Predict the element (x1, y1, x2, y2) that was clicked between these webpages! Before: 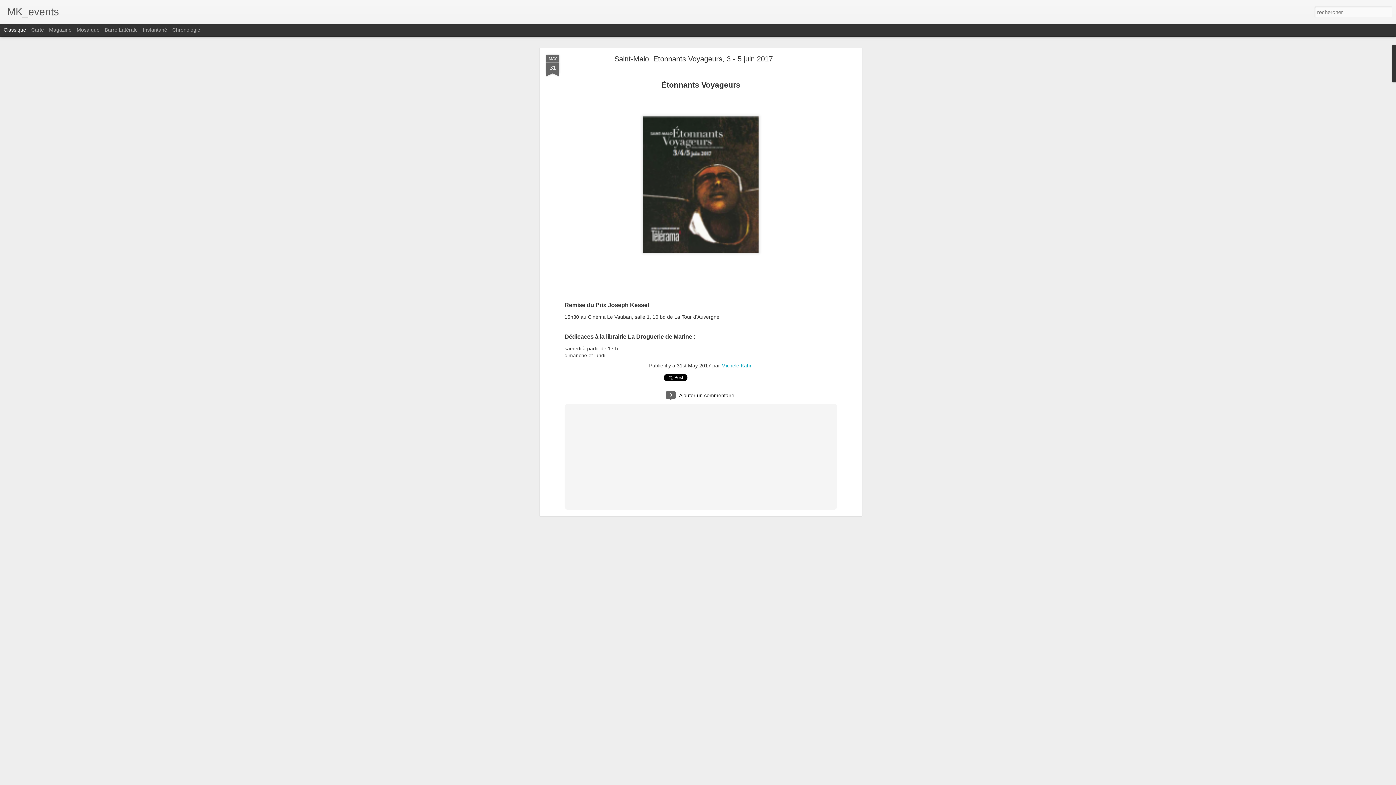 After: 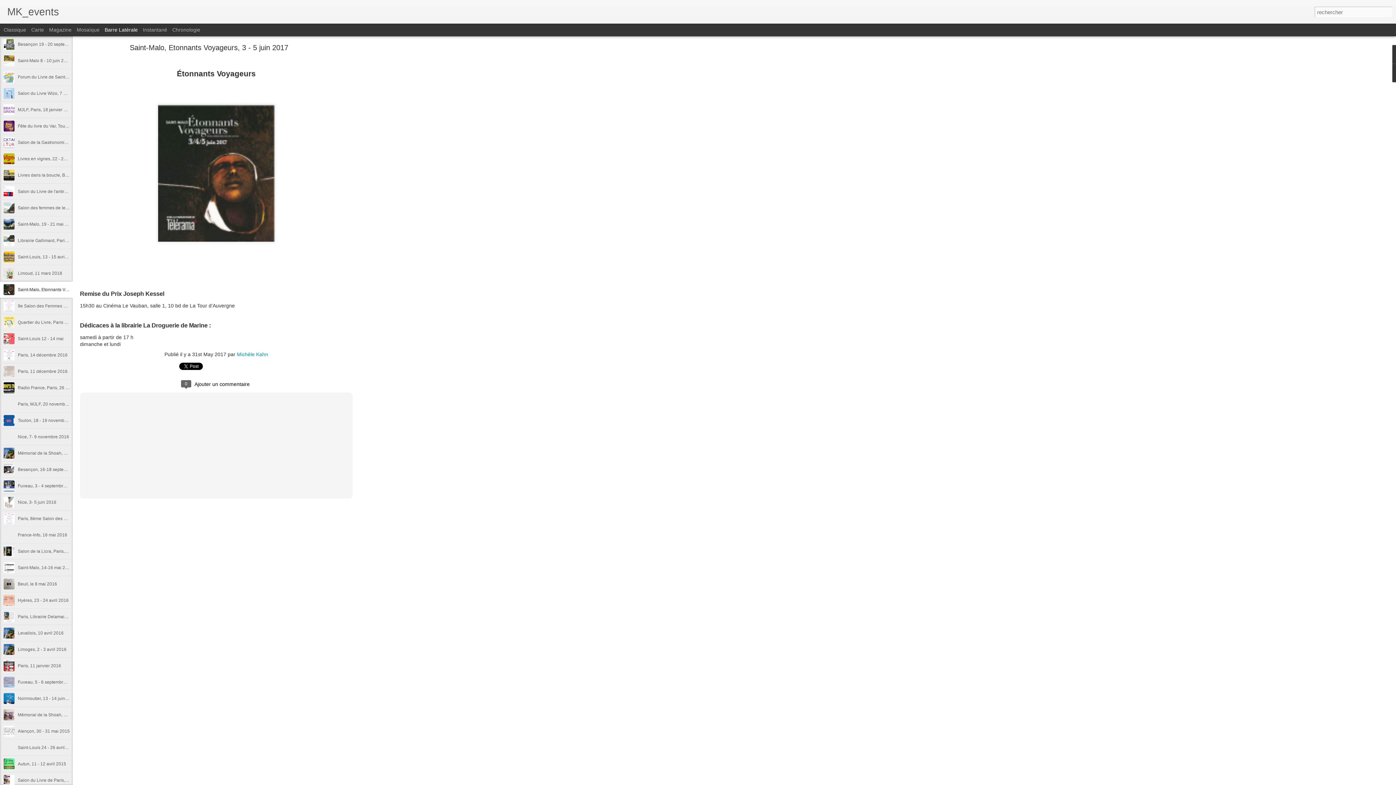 Action: label: Barre Latérale bbox: (104, 26, 137, 32)